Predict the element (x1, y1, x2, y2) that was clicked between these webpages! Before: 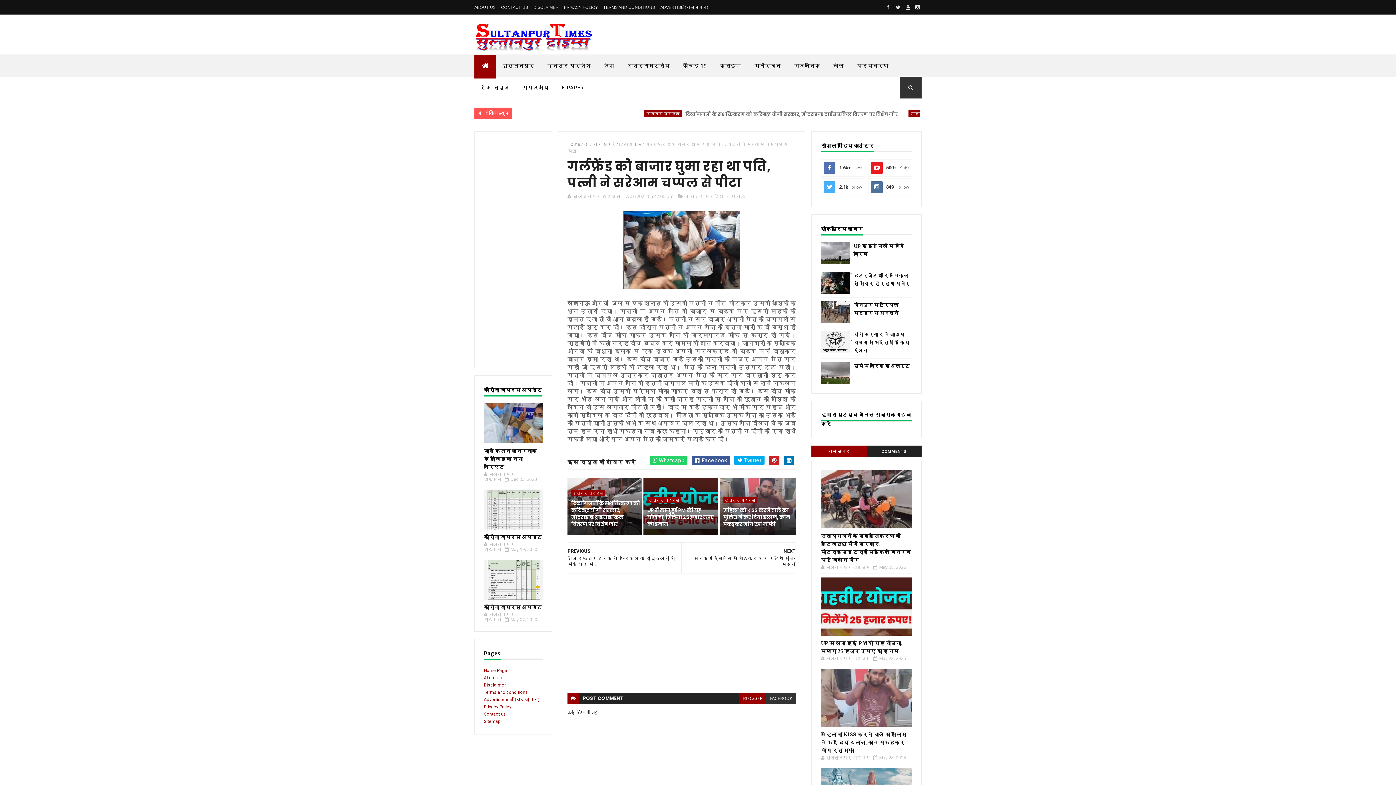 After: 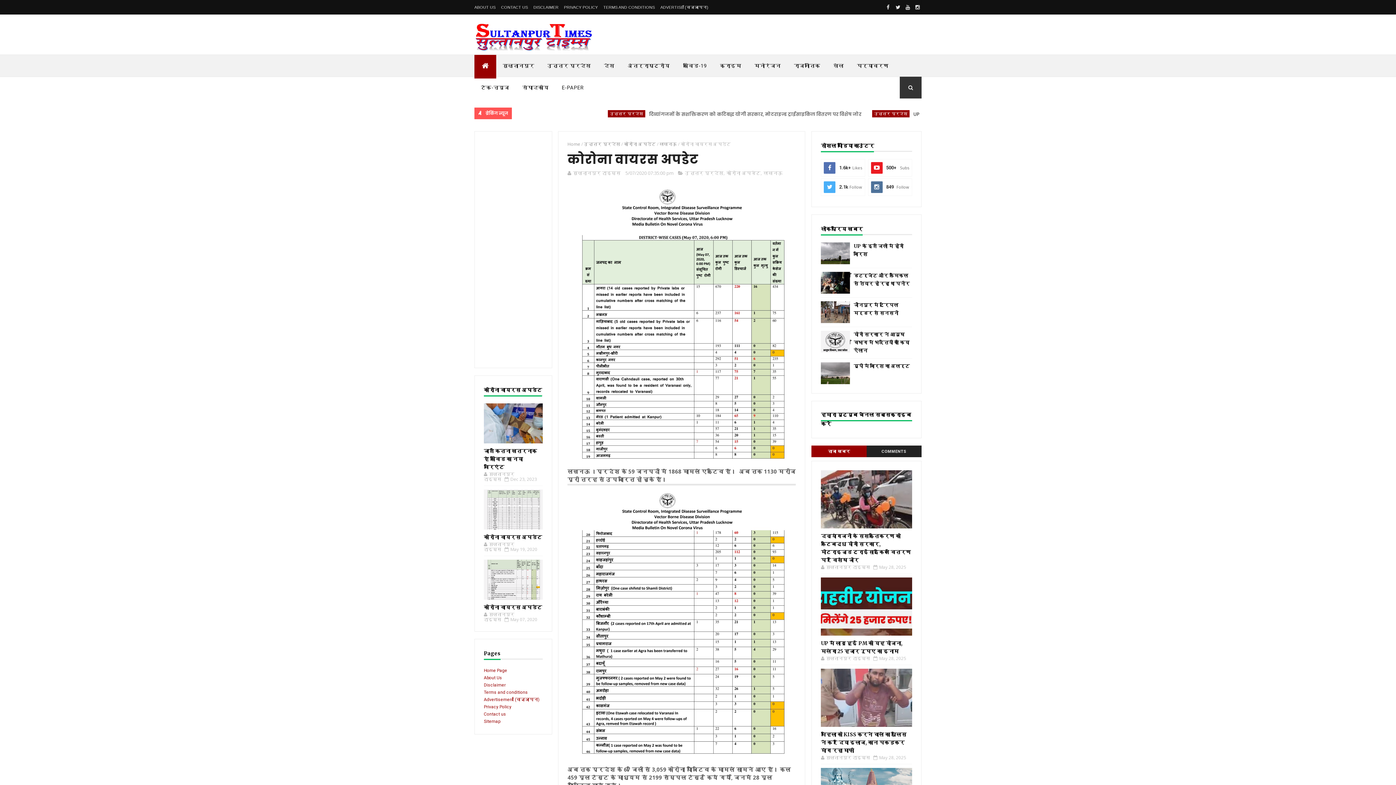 Action: bbox: (484, 560, 542, 600)